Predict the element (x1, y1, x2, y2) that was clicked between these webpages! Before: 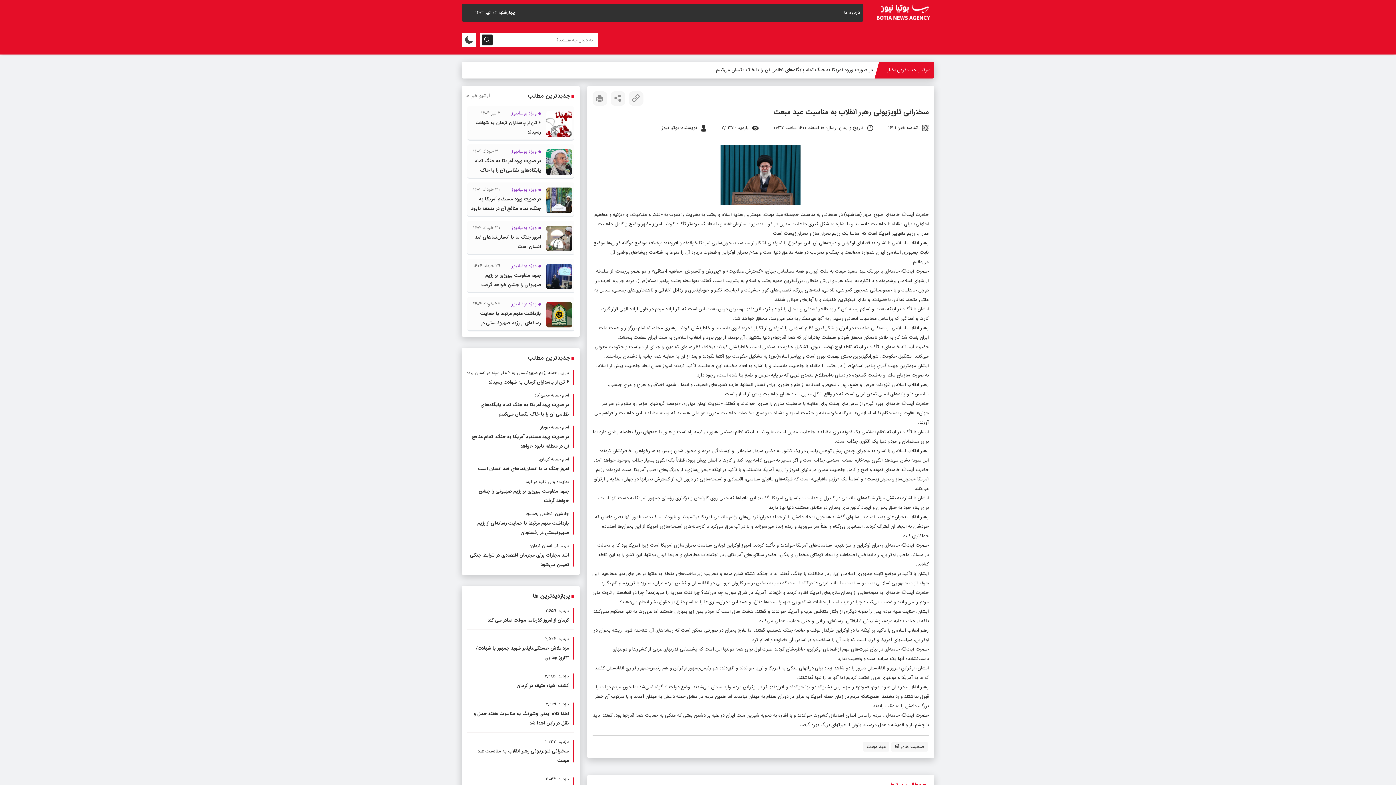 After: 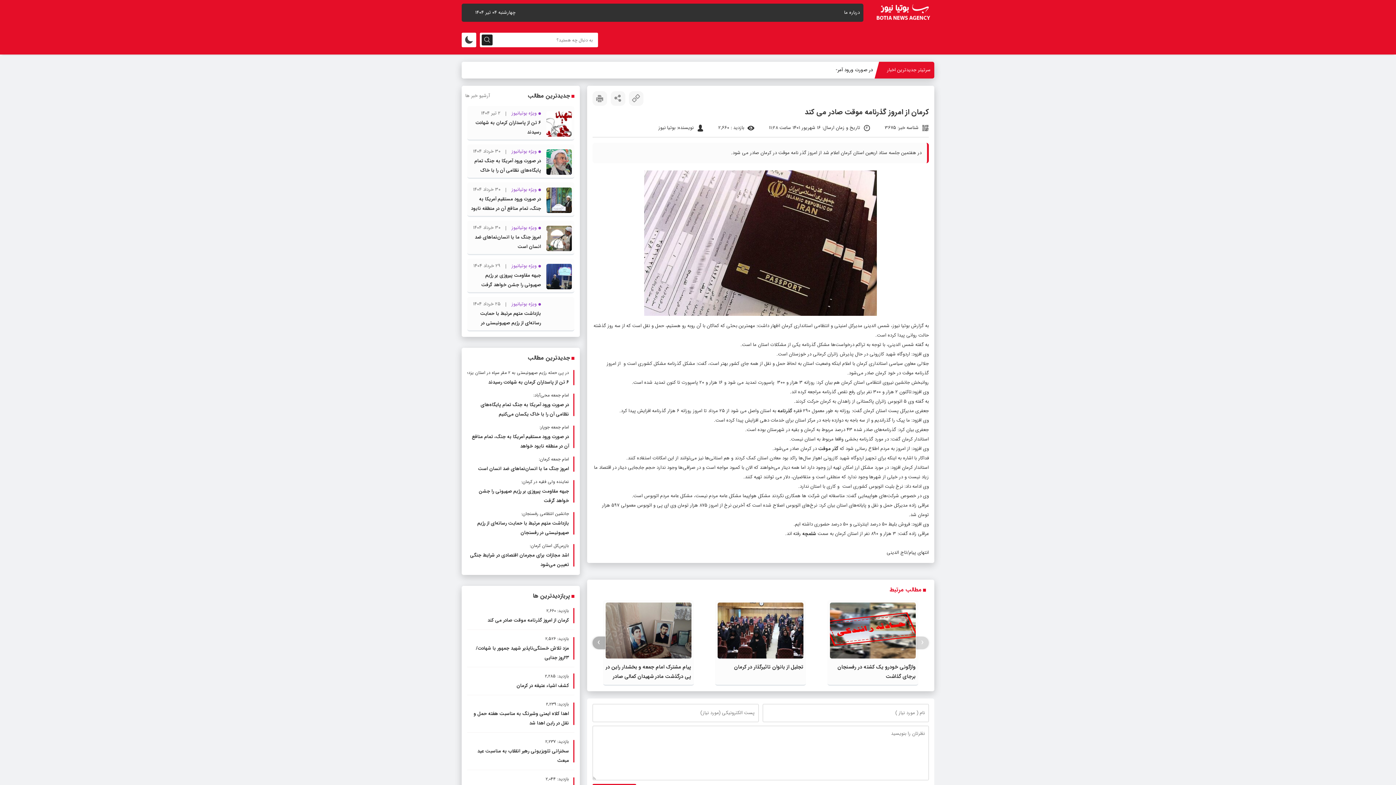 Action: bbox: (467, 606, 574, 625) label: بازدید: 2,659
کرمان از امروز گذرنامه موقت صادر می کند